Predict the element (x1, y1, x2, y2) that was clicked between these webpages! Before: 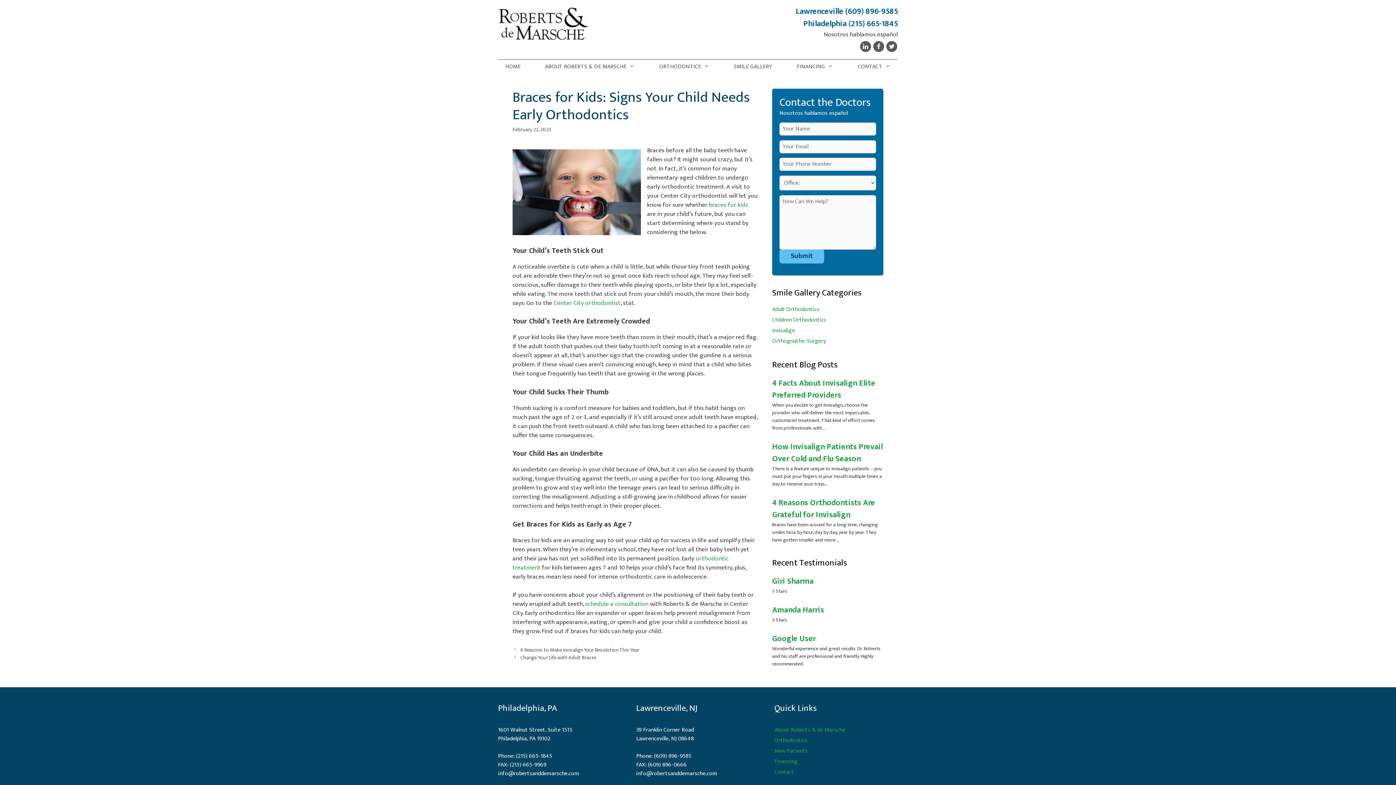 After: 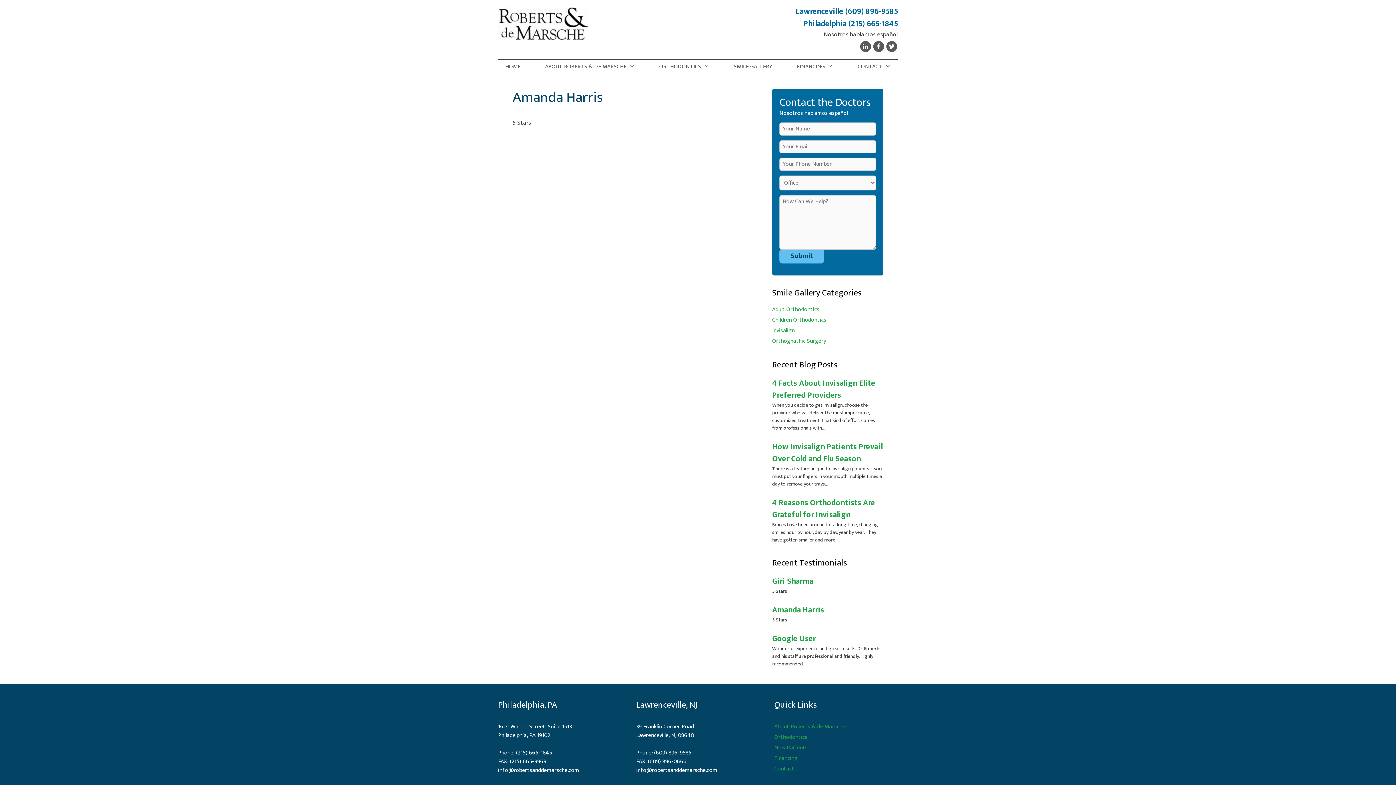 Action: label: Amanda Harris bbox: (772, 603, 824, 616)